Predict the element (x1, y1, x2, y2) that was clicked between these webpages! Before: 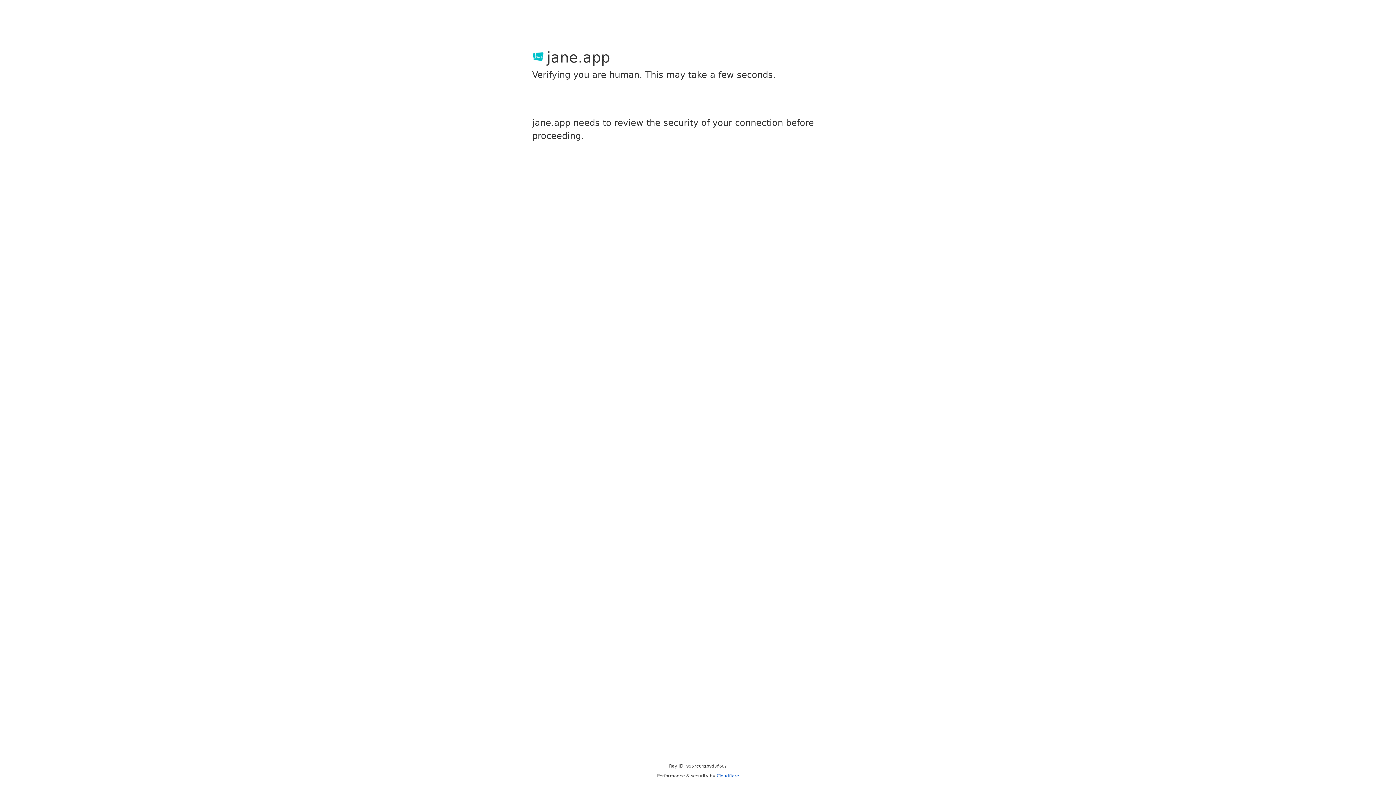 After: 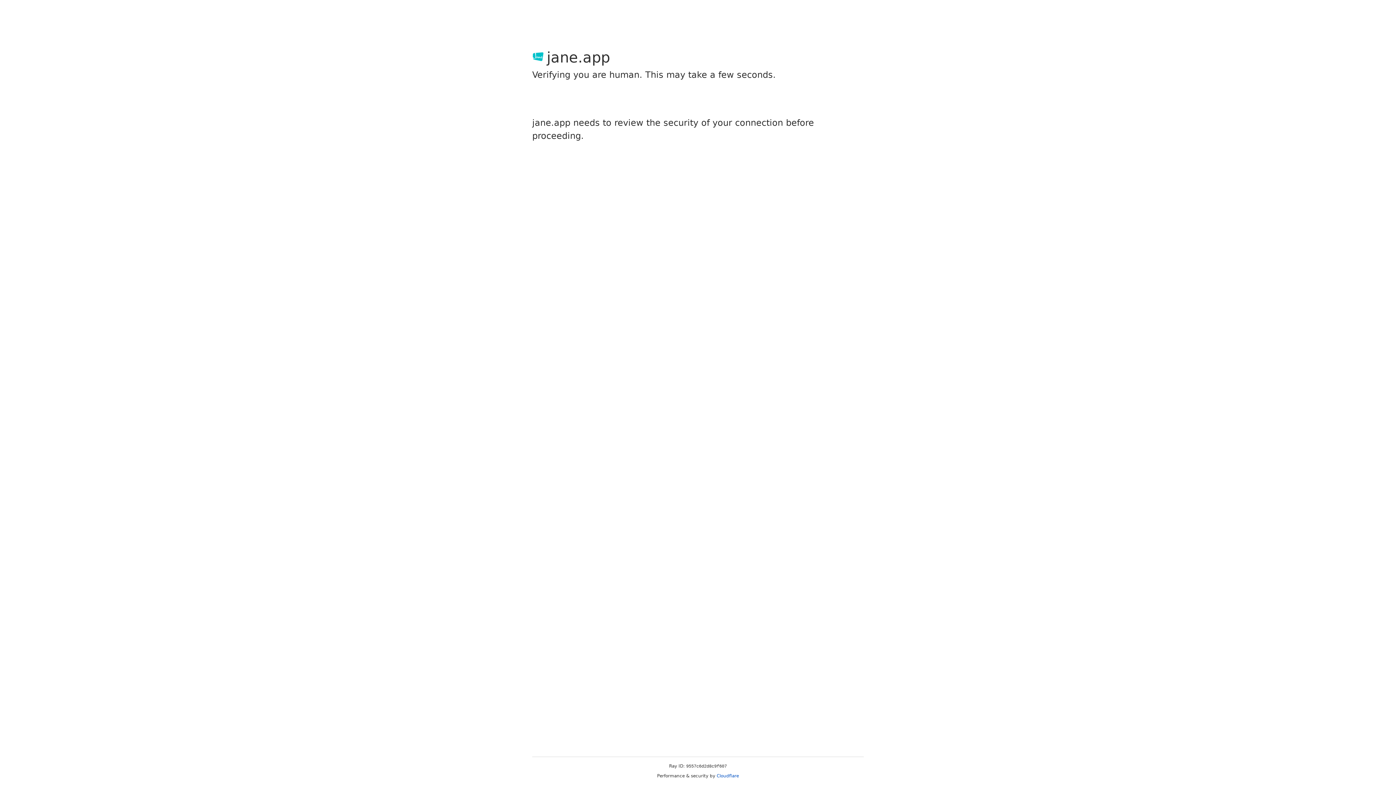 Action: label: Cloudflare bbox: (716, 773, 739, 778)